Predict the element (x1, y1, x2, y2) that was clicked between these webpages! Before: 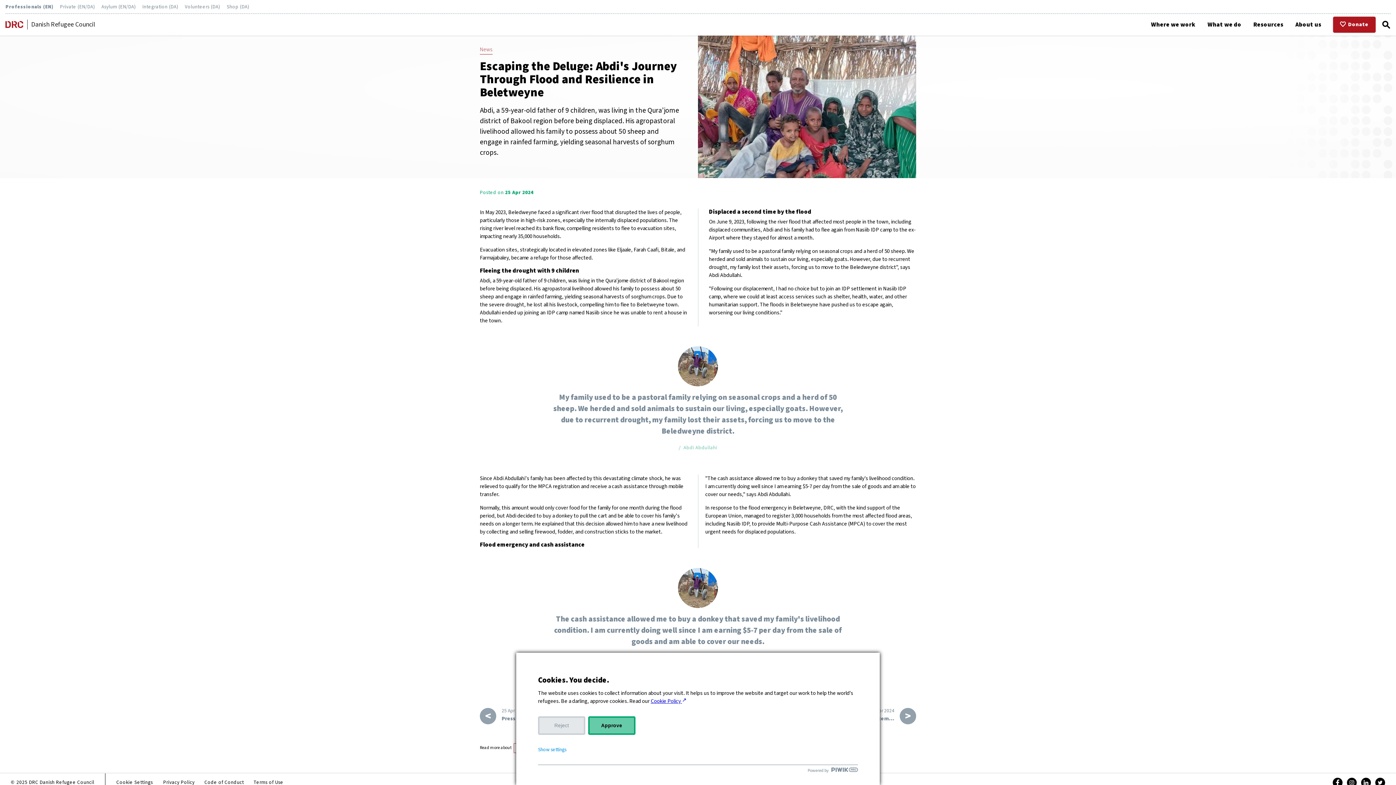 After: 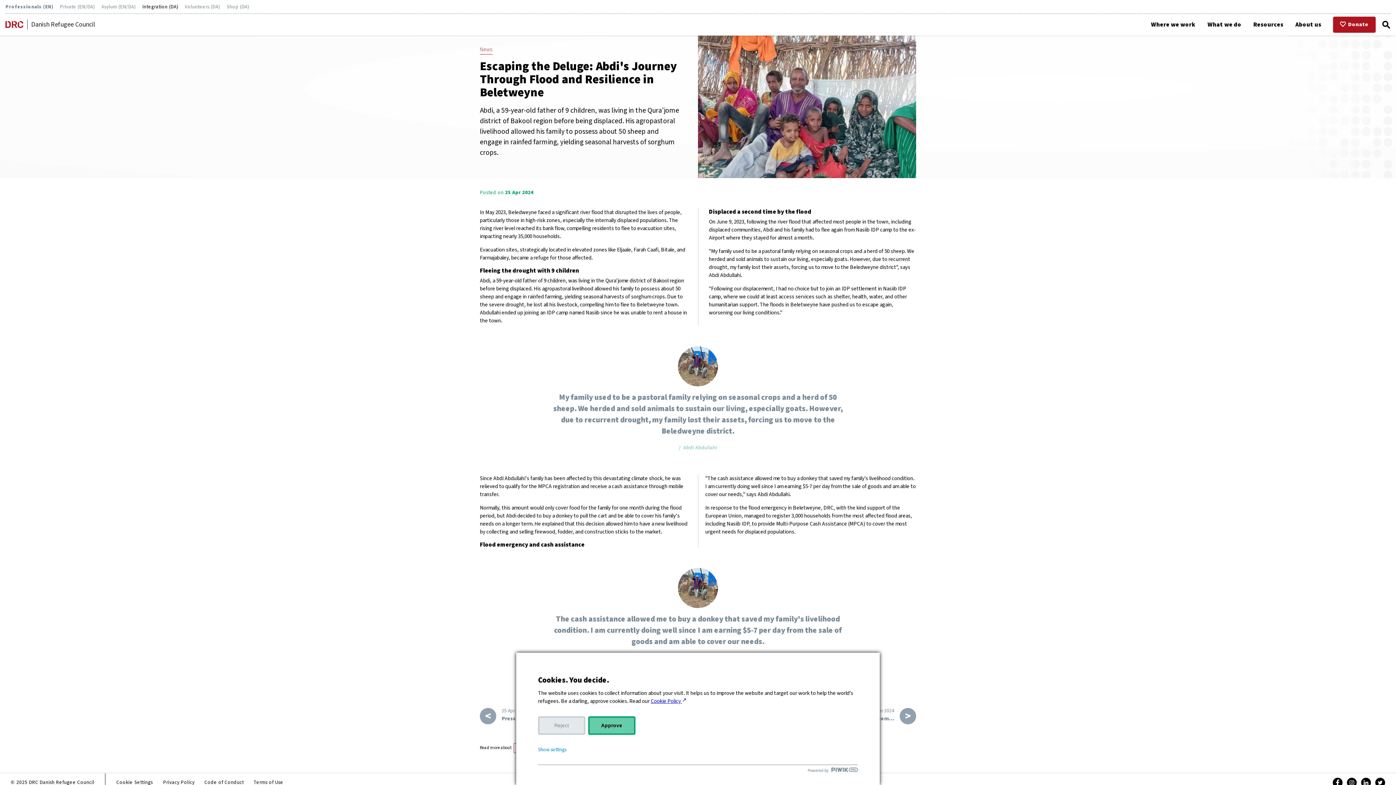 Action: bbox: (142, 3, 178, 10) label: Integration (DA)